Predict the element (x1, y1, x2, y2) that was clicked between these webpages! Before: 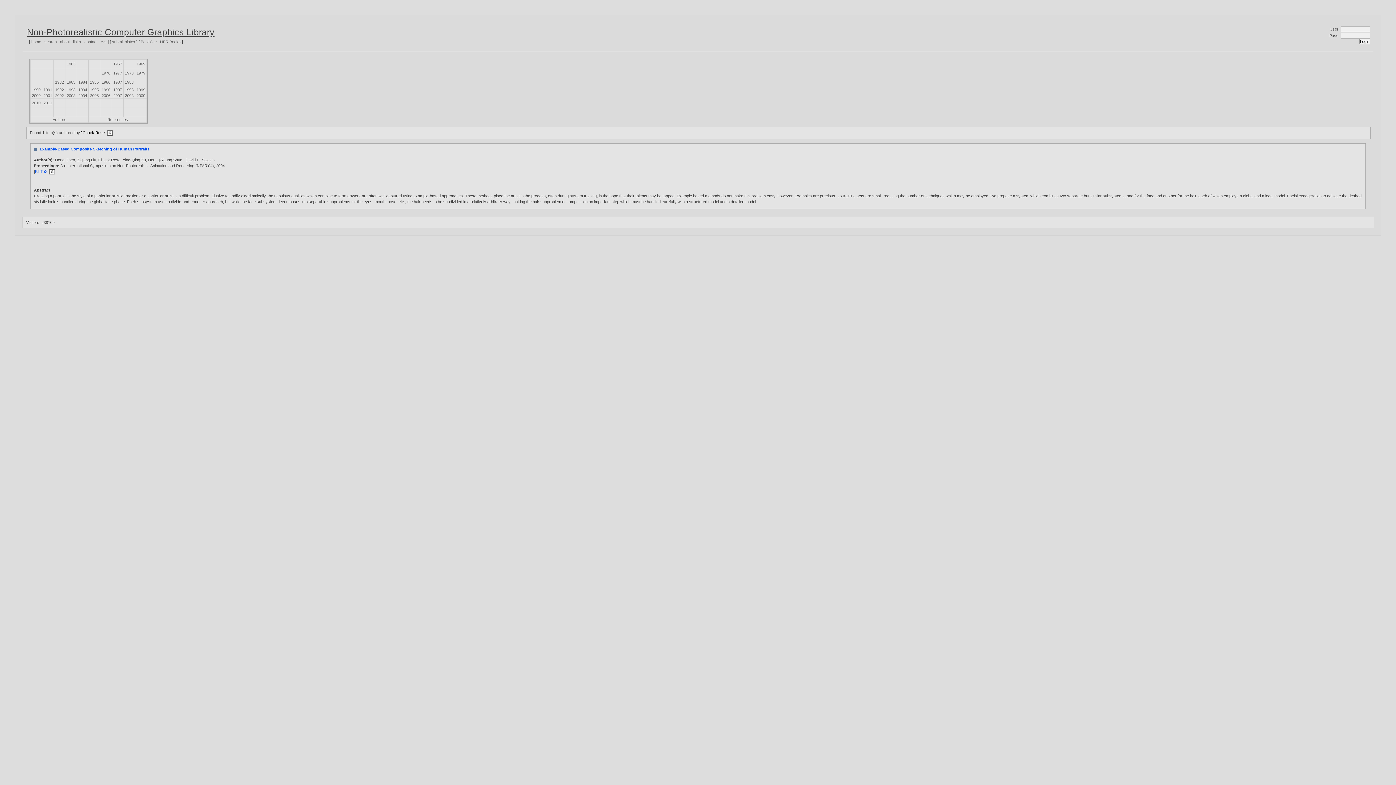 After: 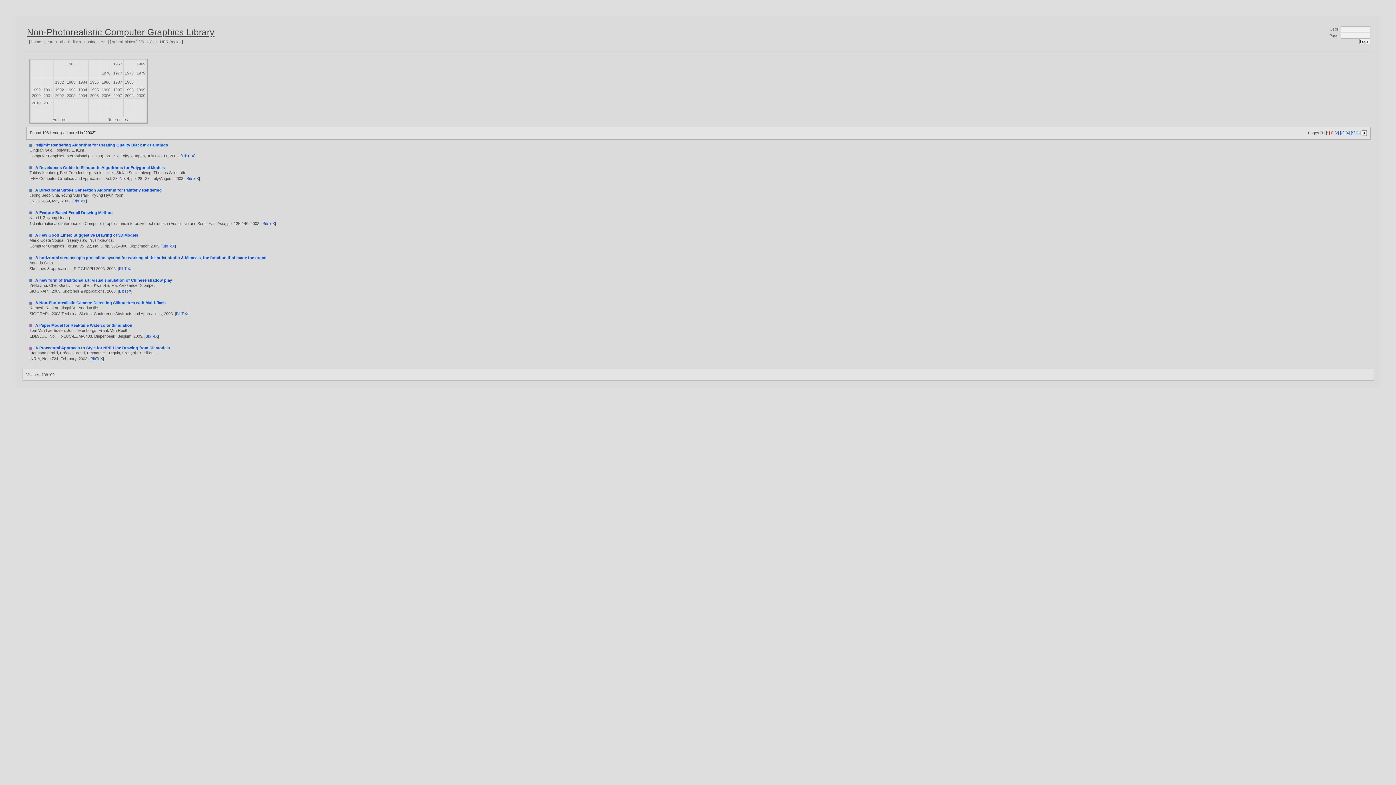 Action: bbox: (66, 93, 75, 97) label: 2003